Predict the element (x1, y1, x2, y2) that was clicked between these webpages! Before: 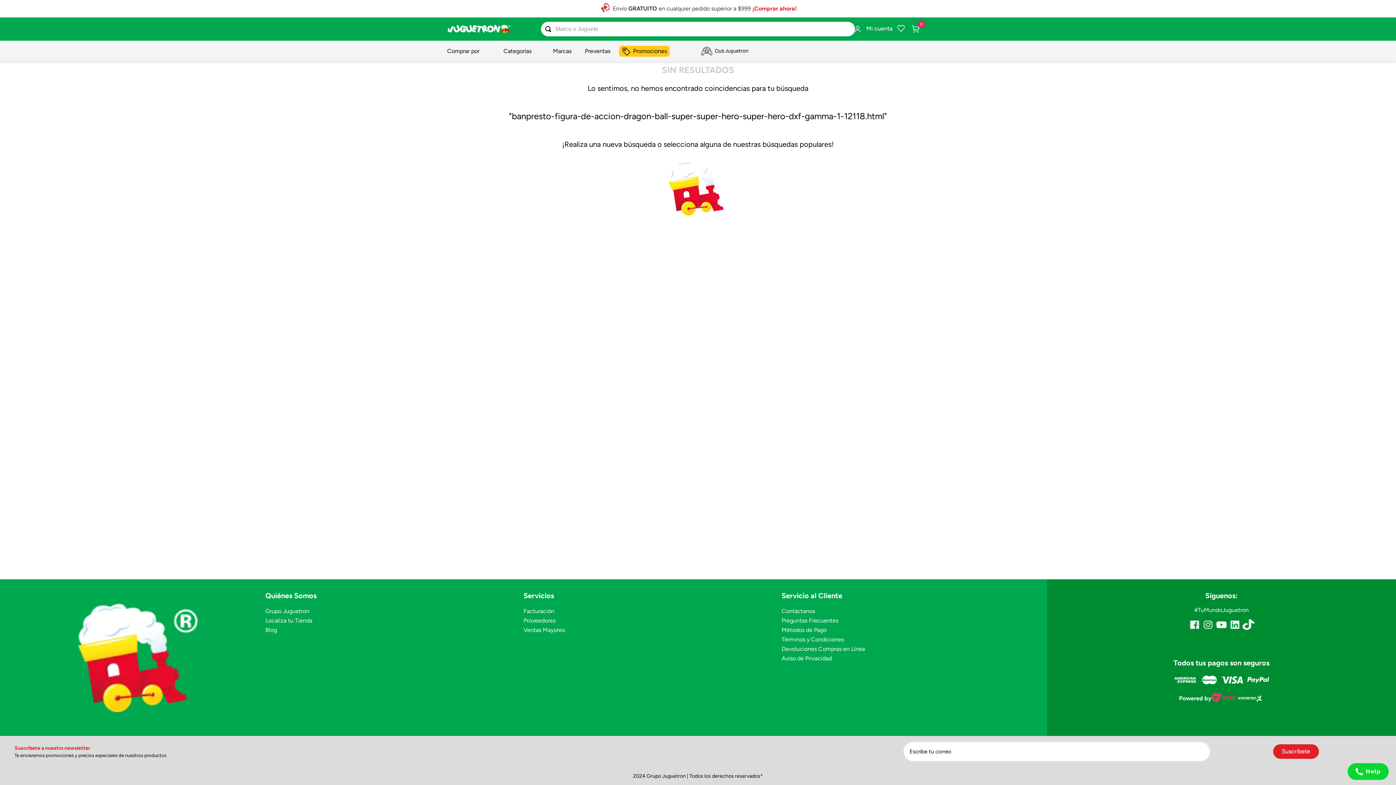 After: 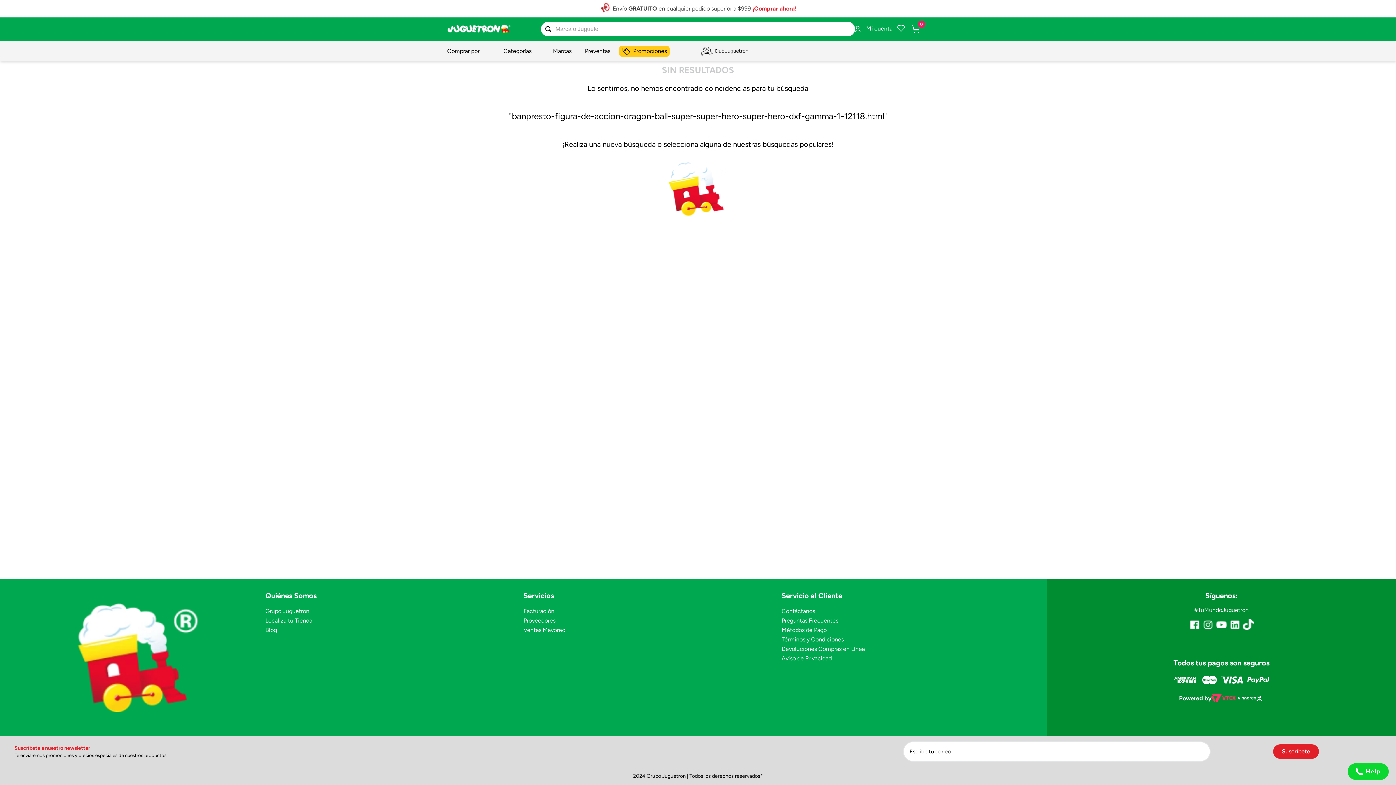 Action: label: SUSCRÍBETE bbox: (1273, 744, 1319, 759)